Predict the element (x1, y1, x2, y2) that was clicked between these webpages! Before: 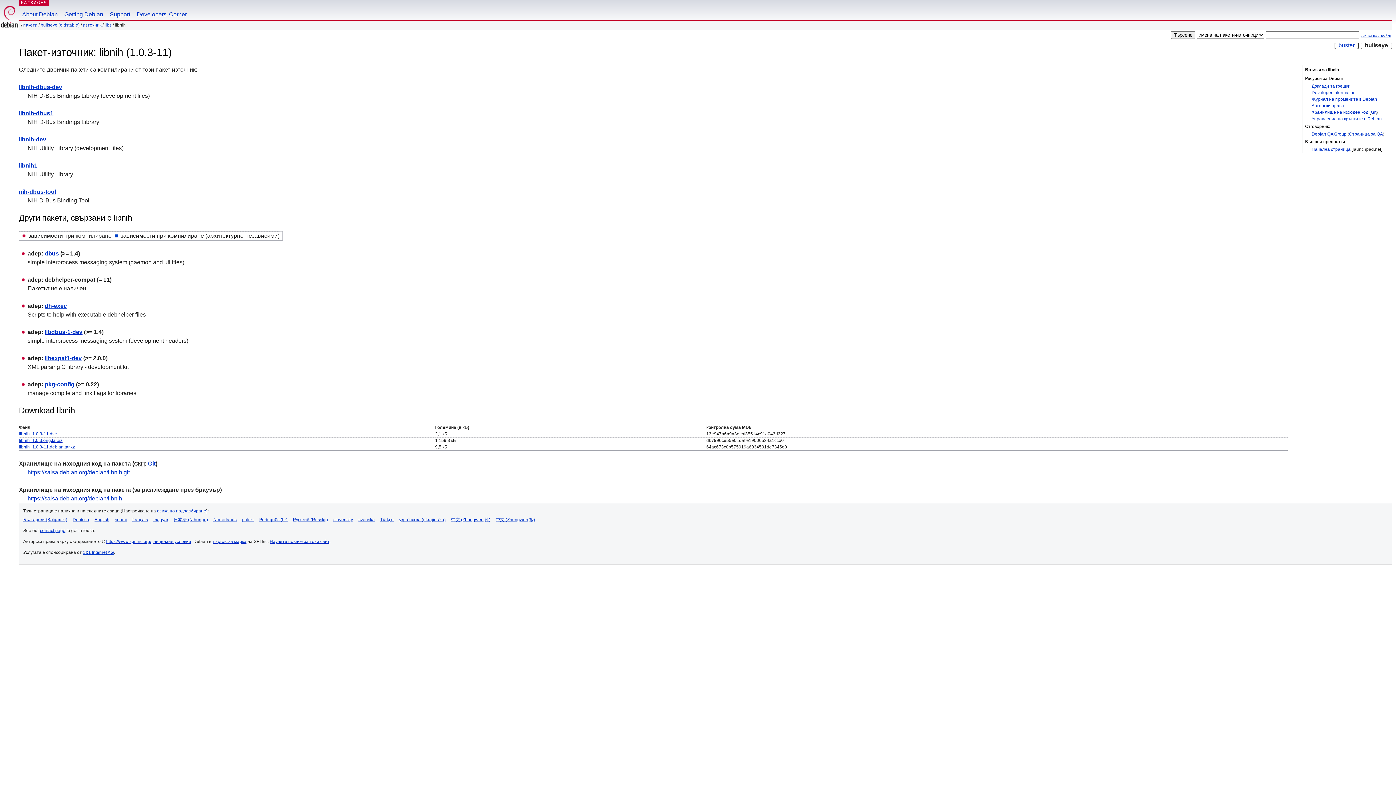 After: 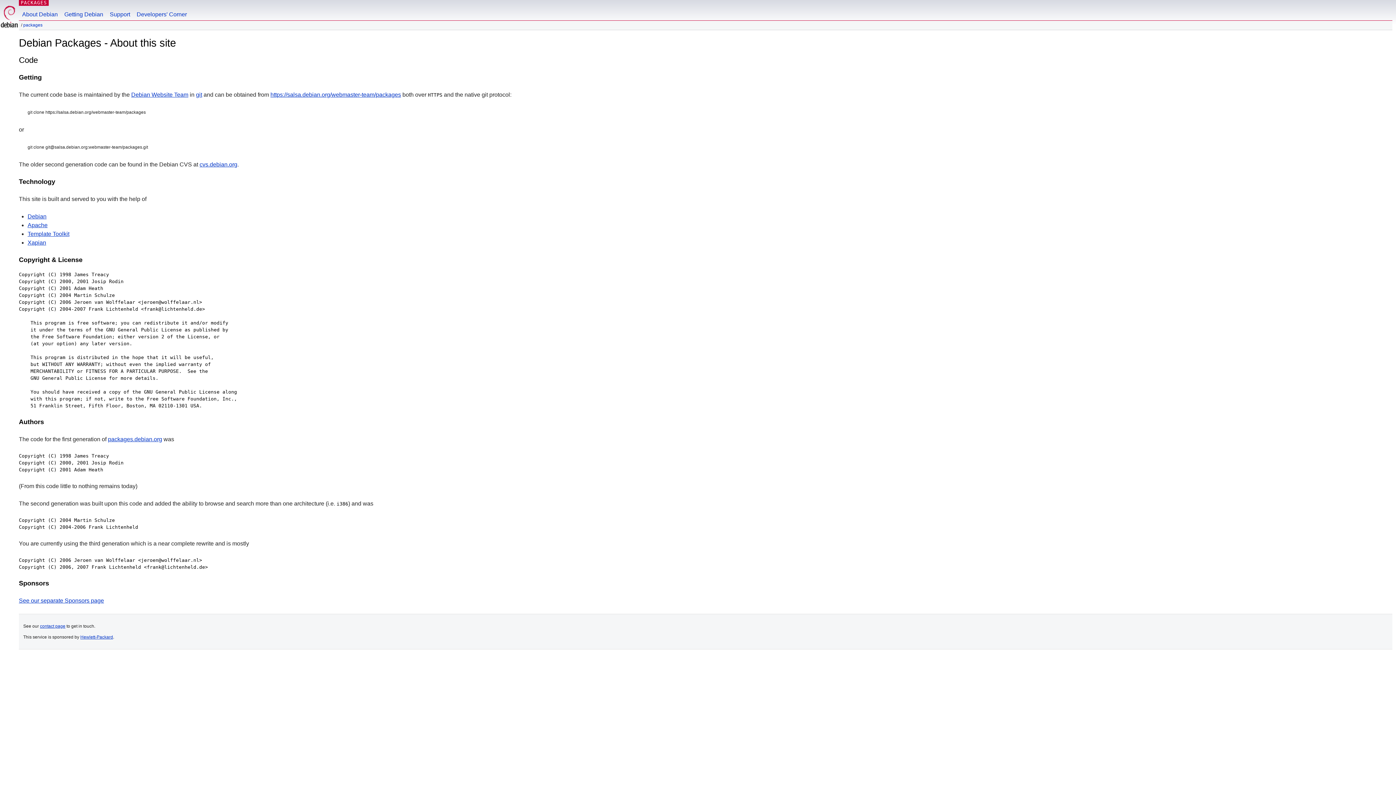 Action: label: Научете повече за този сайт bbox: (269, 539, 329, 544)